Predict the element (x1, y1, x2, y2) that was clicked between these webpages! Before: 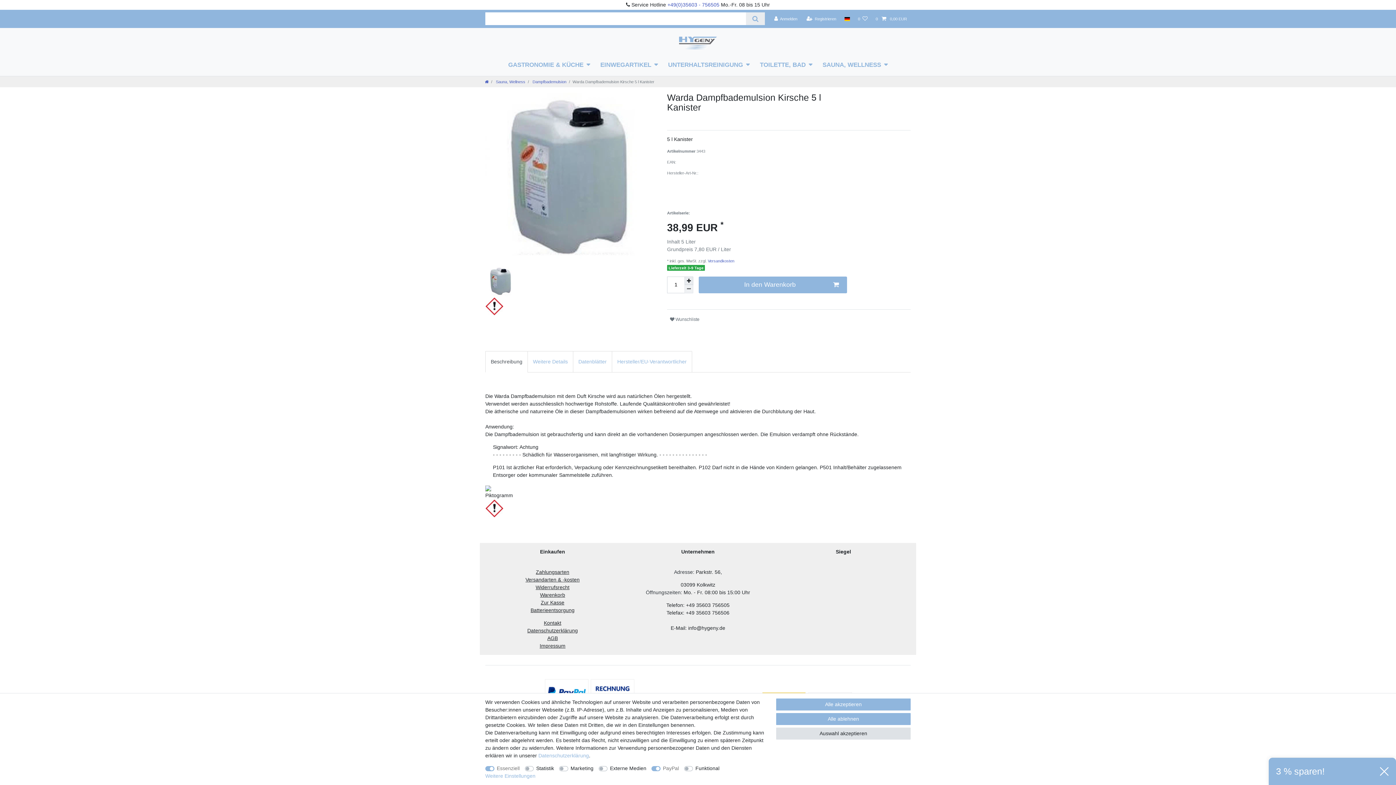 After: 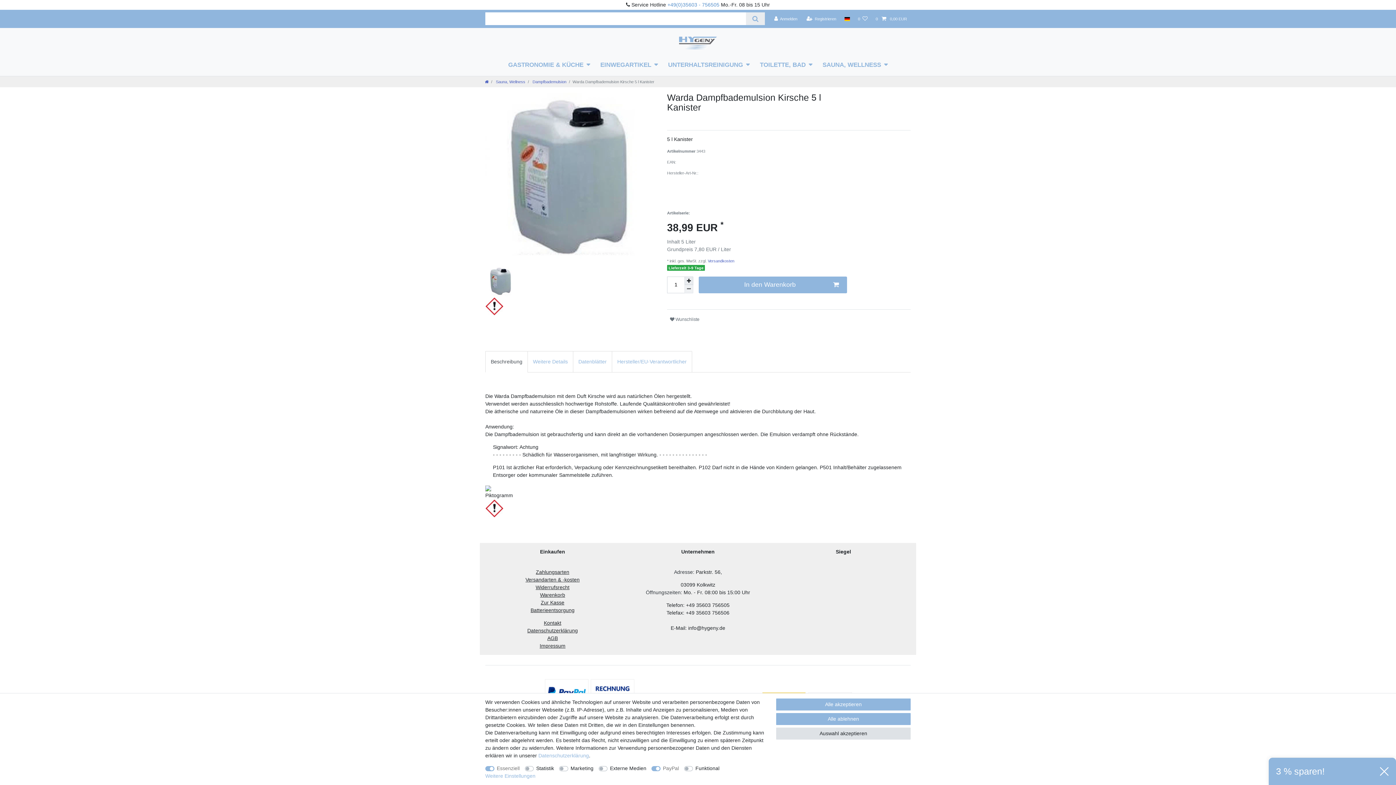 Action: bbox: (667, 1, 719, 7) label: +49(0)35603 - 756505